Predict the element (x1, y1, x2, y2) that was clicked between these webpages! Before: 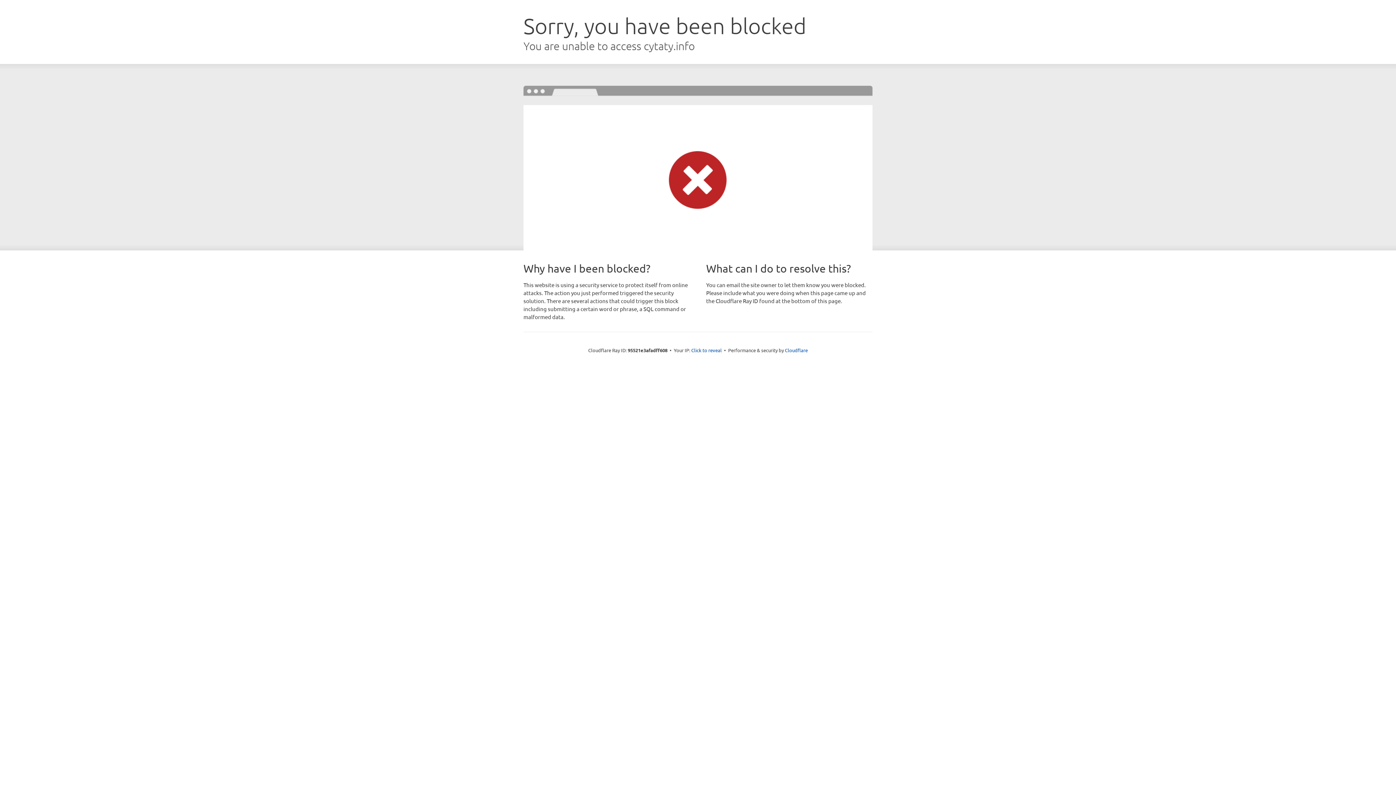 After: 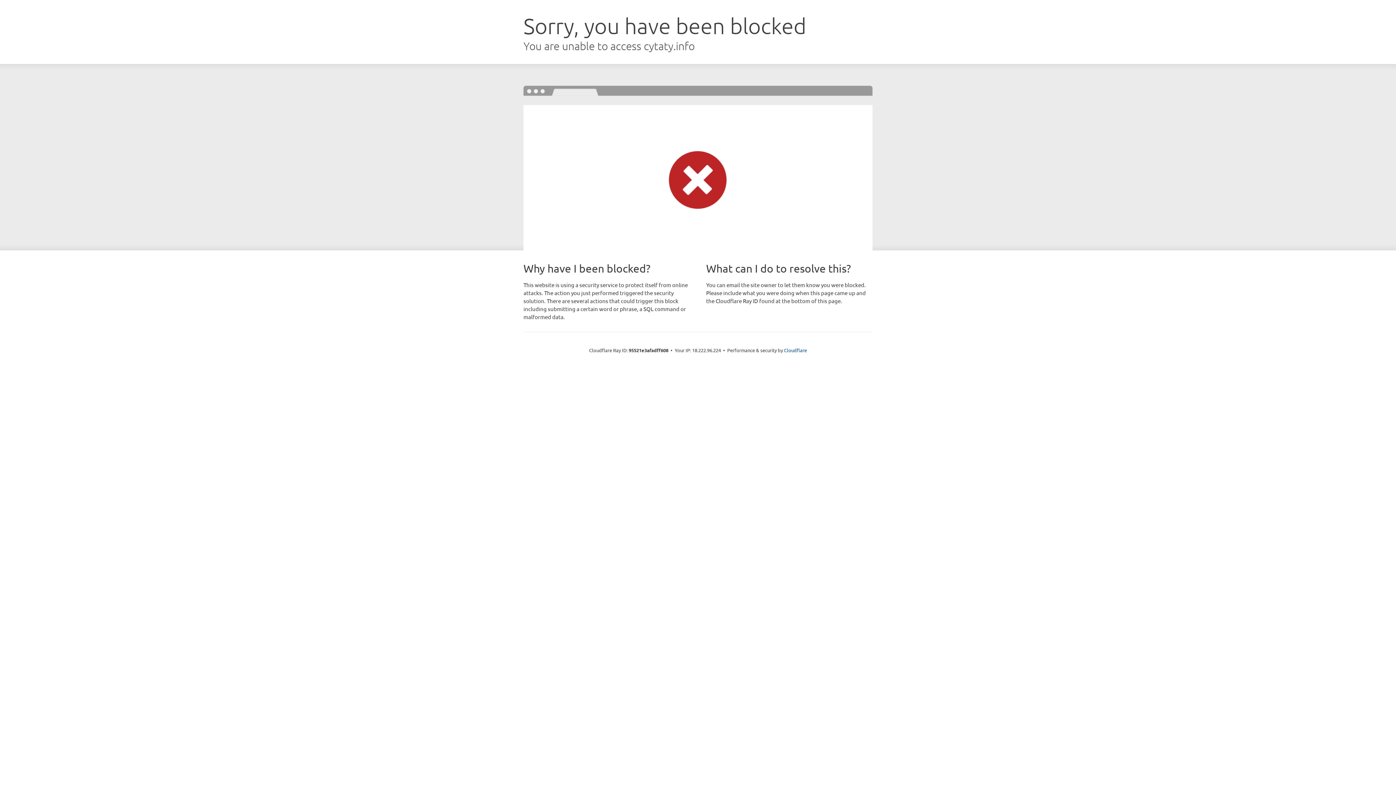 Action: bbox: (691, 346, 722, 353) label: Click to reveal